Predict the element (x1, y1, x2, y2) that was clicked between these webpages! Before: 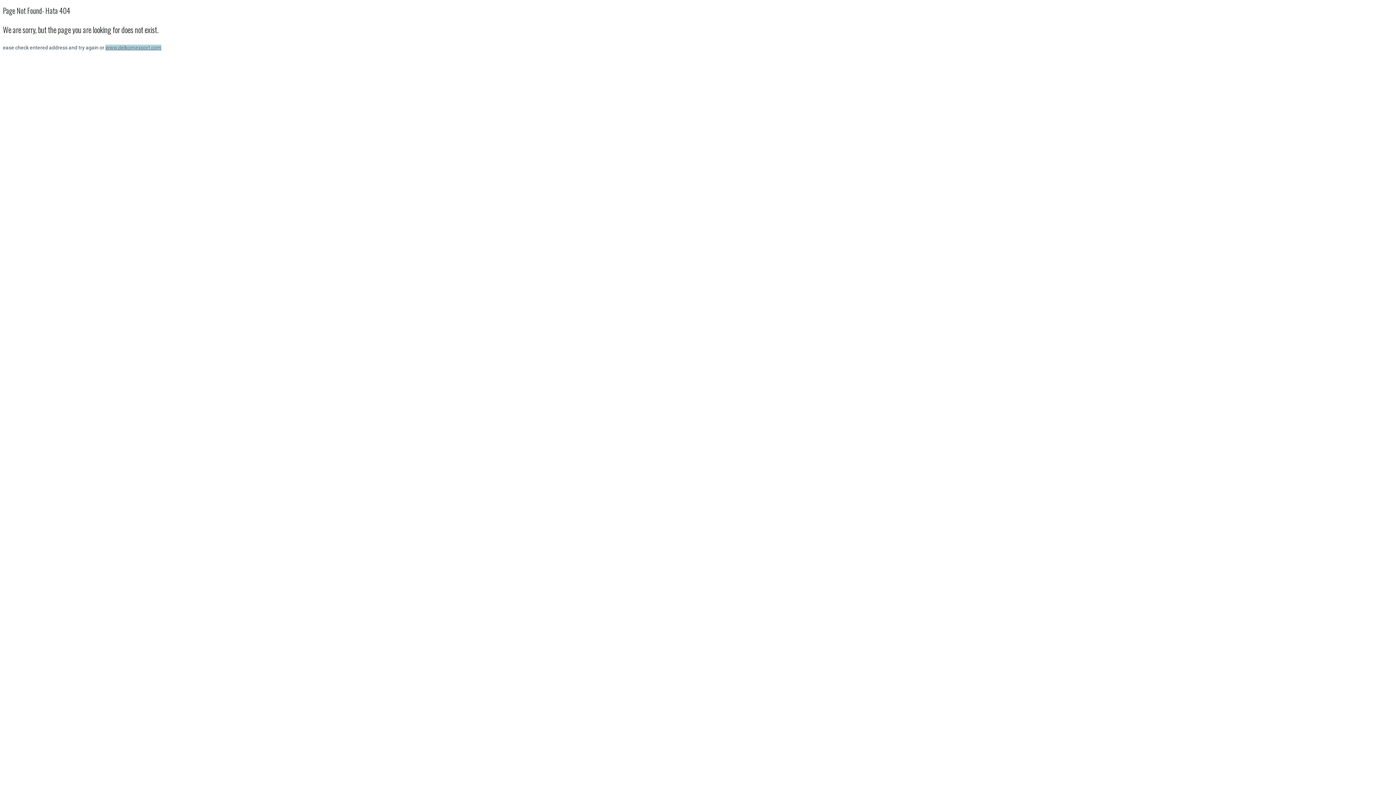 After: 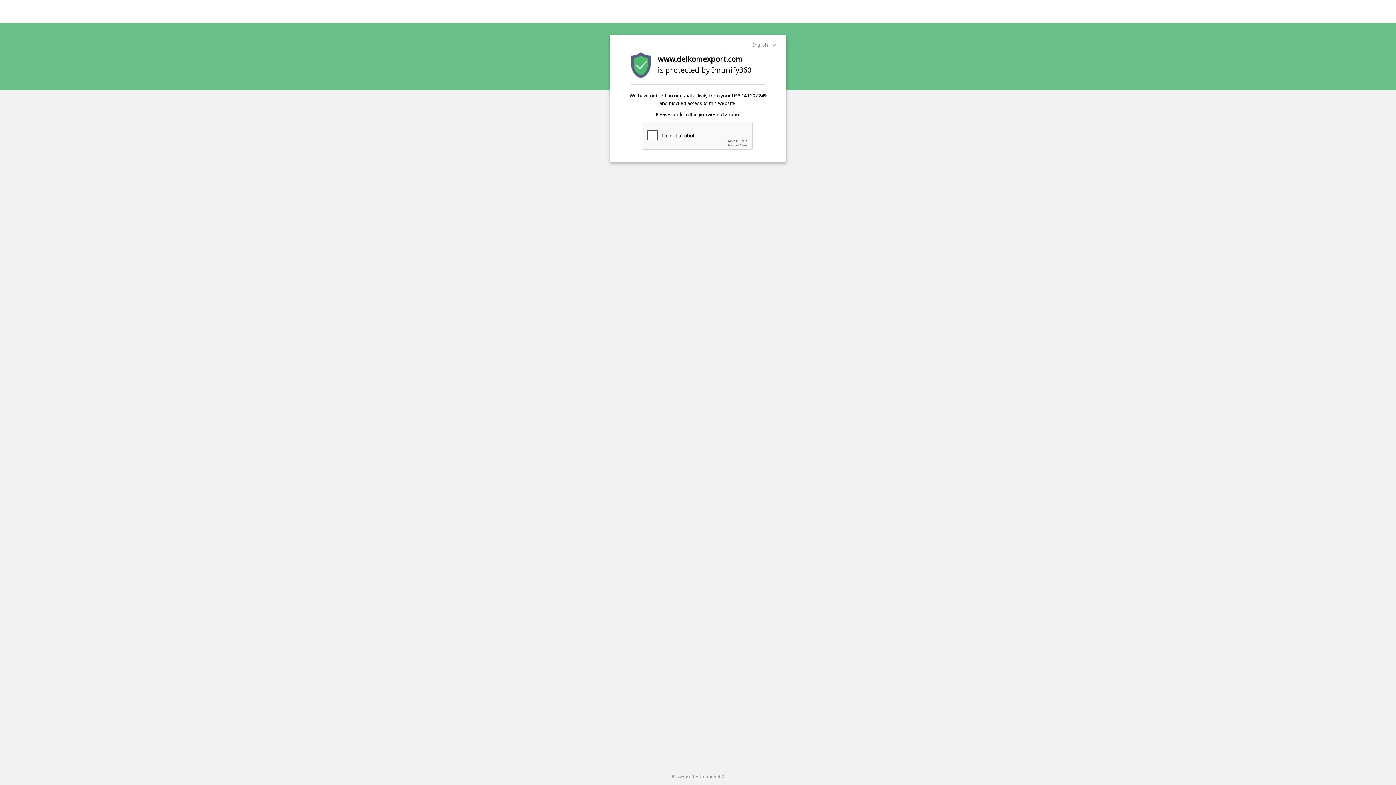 Action: label: www.delkomexport.com bbox: (105, 44, 161, 50)